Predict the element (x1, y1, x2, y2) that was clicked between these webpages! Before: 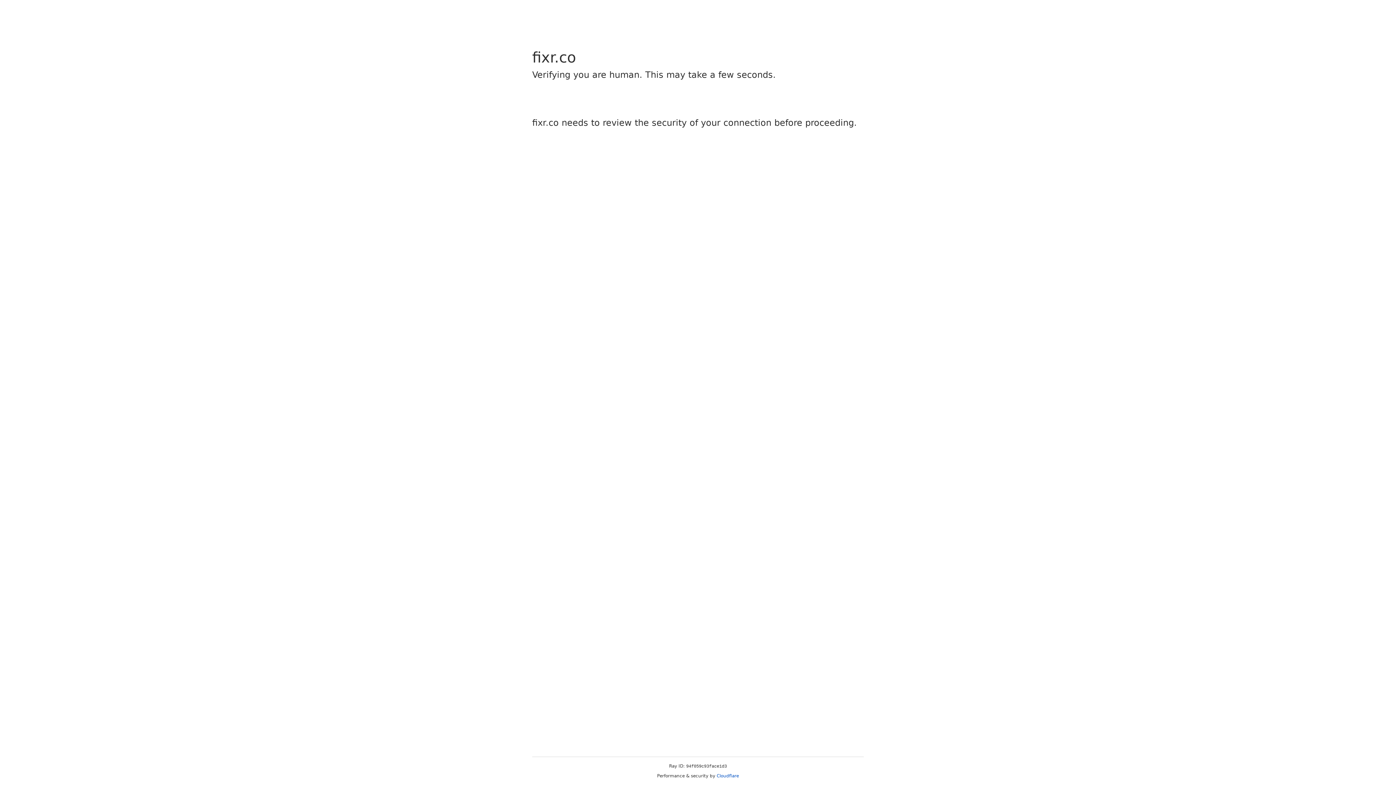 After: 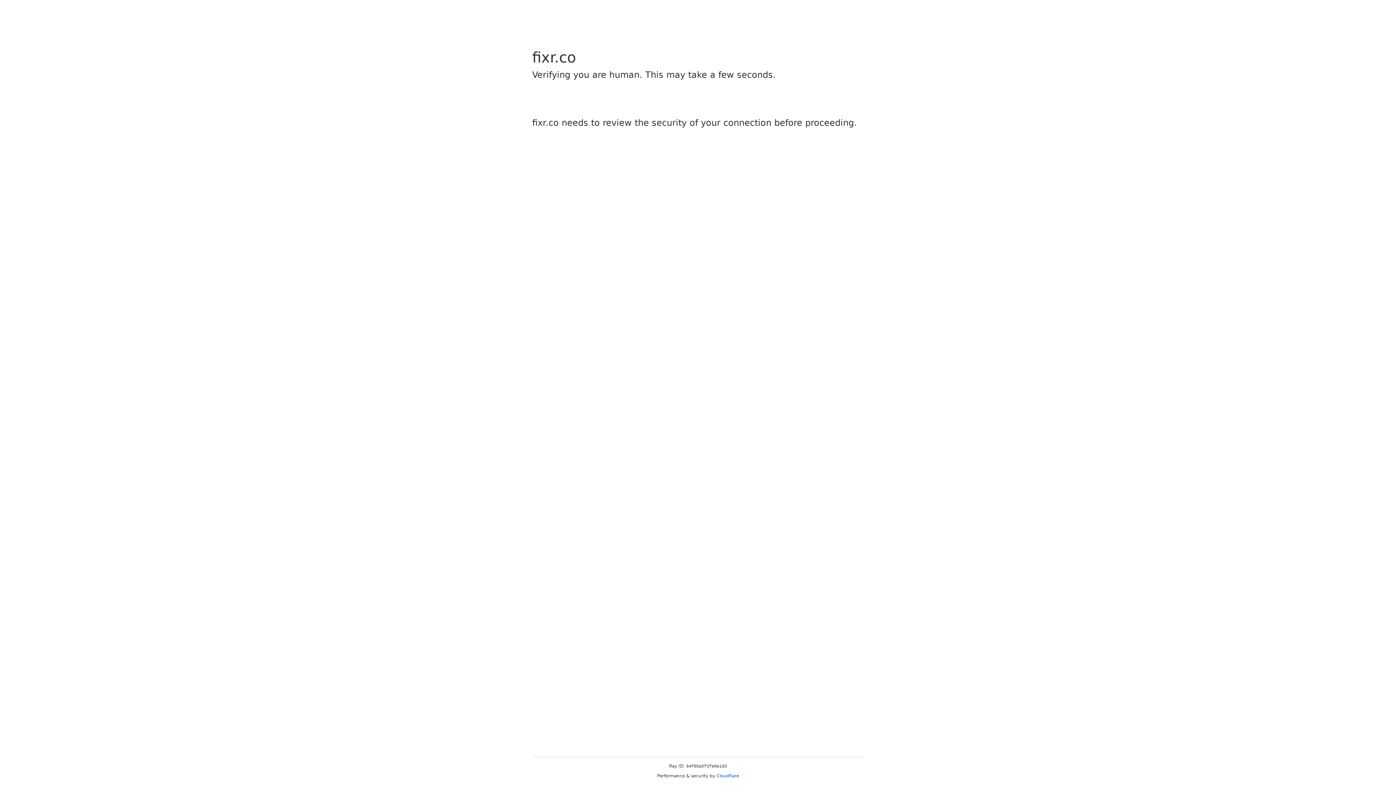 Action: label: Cloudflare bbox: (716, 773, 739, 778)